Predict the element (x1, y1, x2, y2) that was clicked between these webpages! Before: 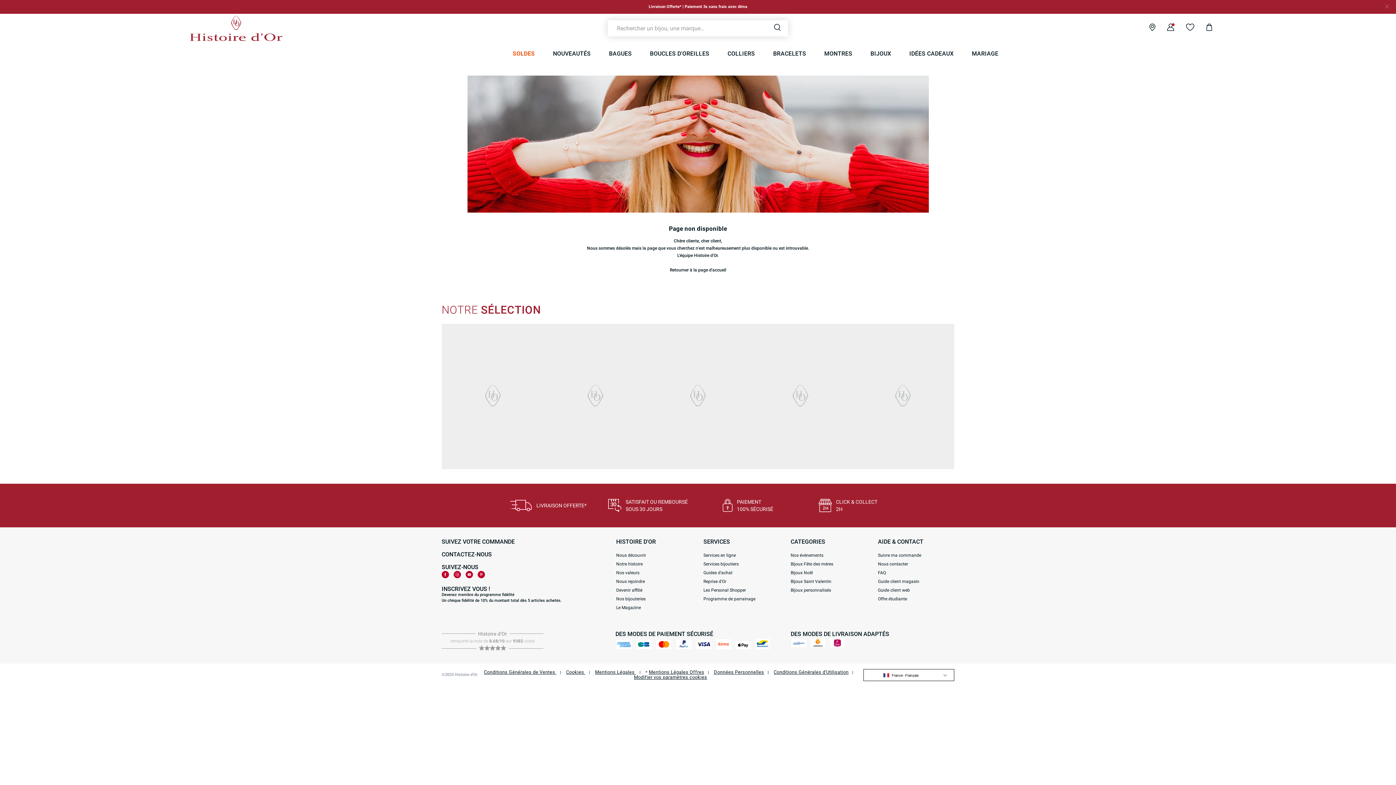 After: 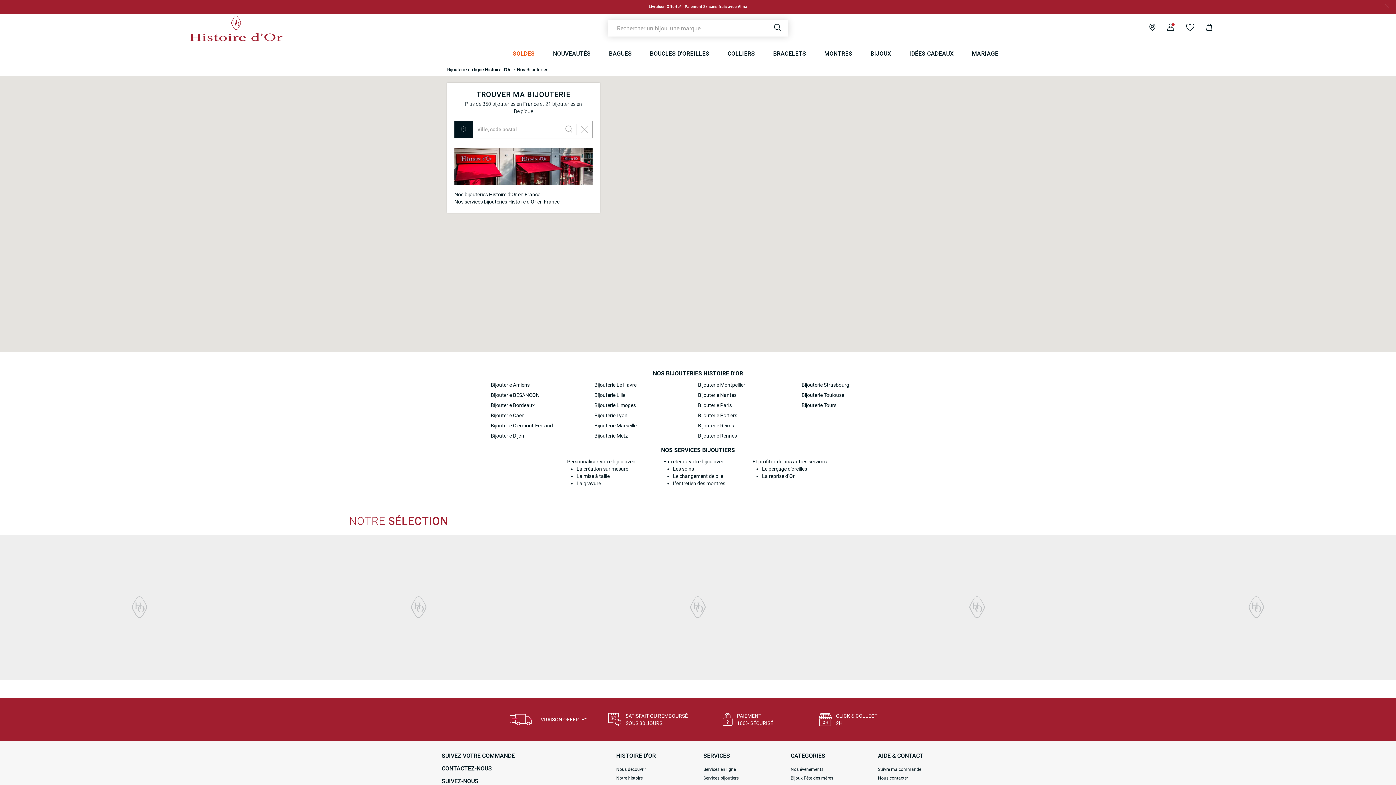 Action: bbox: (1145, 13, 1155, 42)